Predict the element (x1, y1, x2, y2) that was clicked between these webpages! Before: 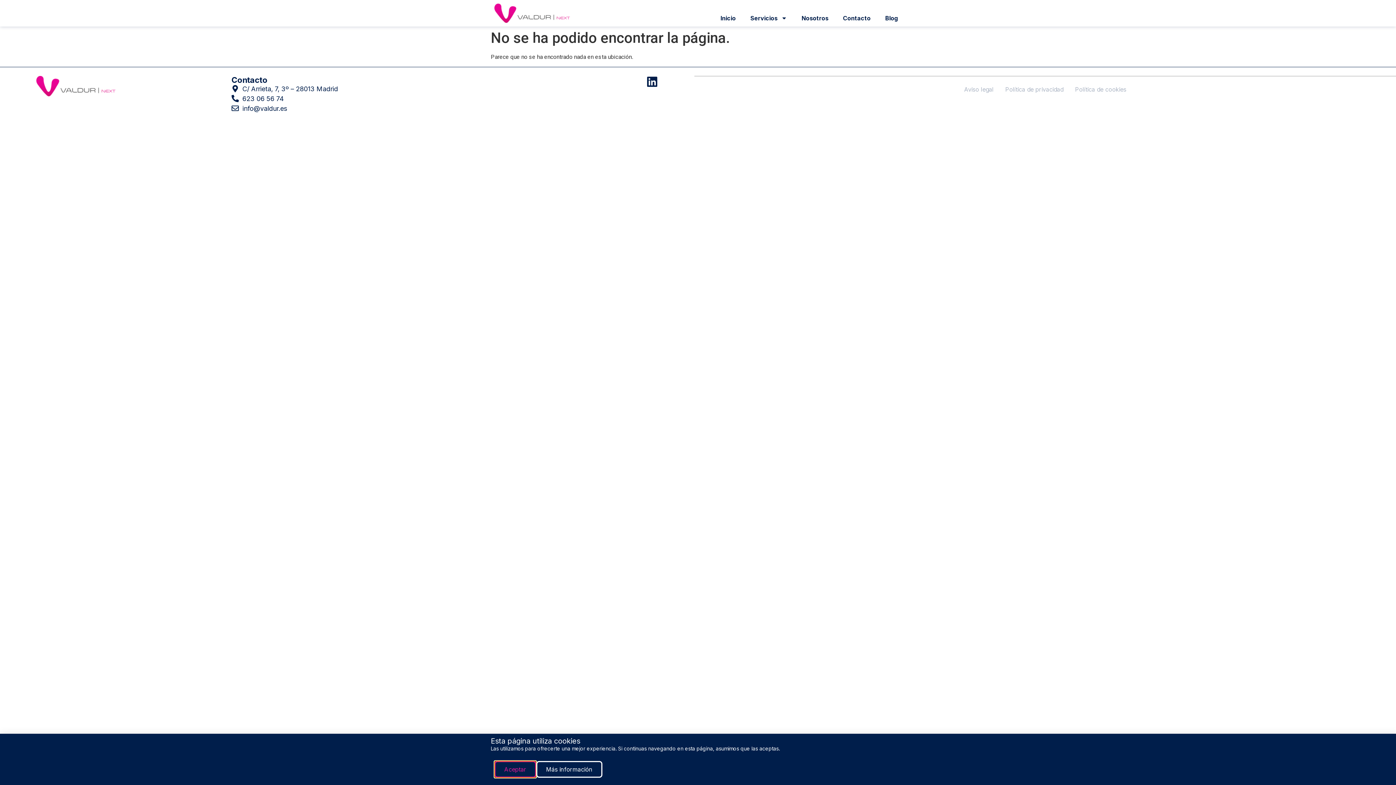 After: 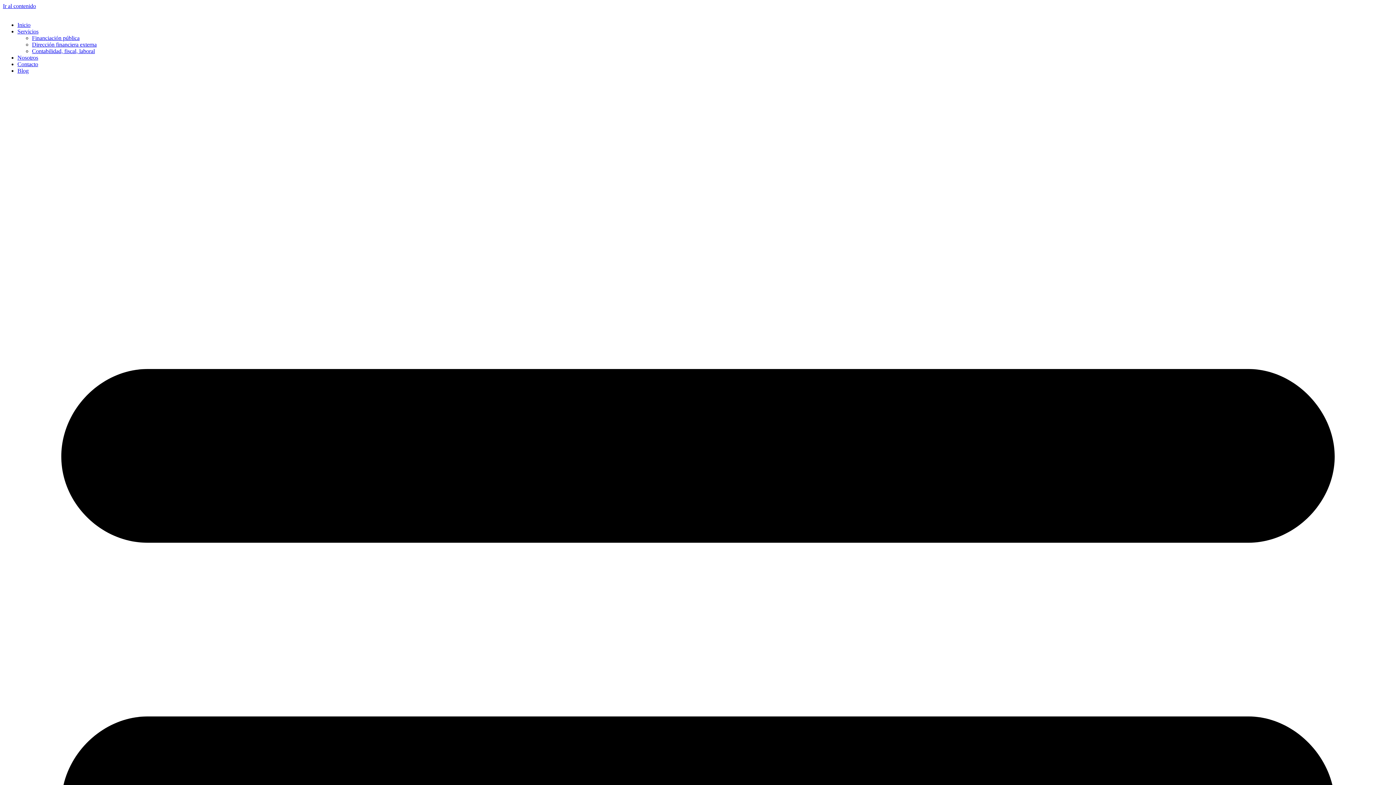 Action: bbox: (494, 3, 570, 23)